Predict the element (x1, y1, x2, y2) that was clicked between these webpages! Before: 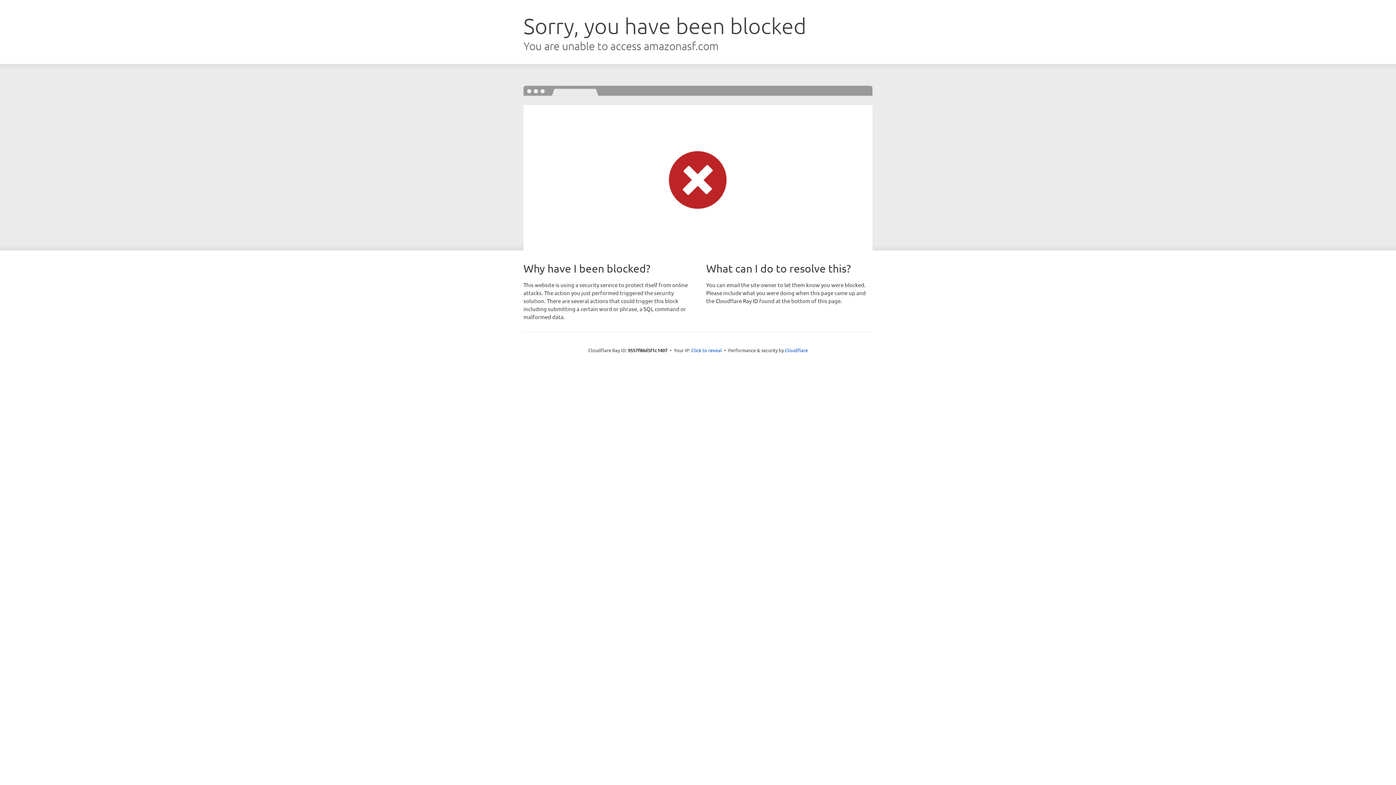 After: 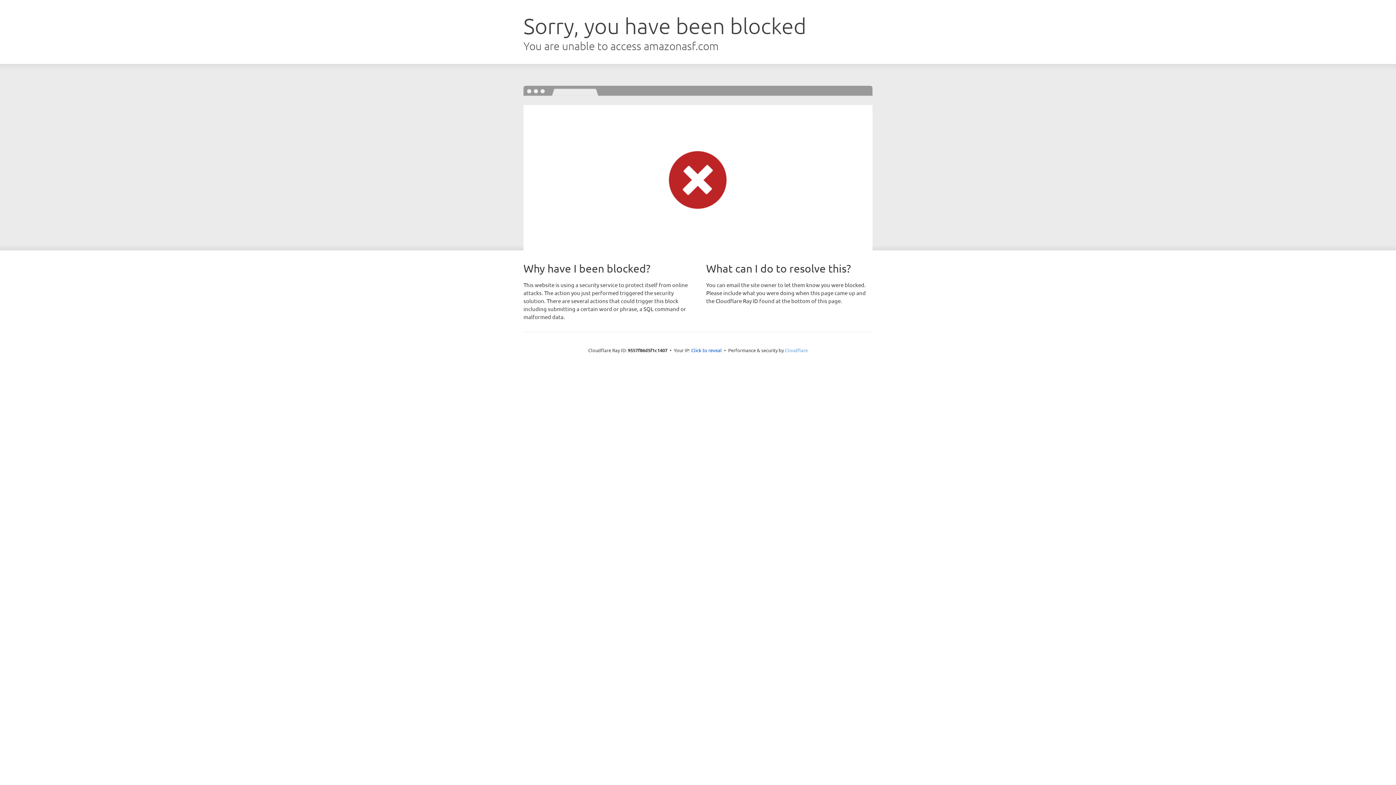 Action: bbox: (785, 347, 808, 353) label: Cloudflare